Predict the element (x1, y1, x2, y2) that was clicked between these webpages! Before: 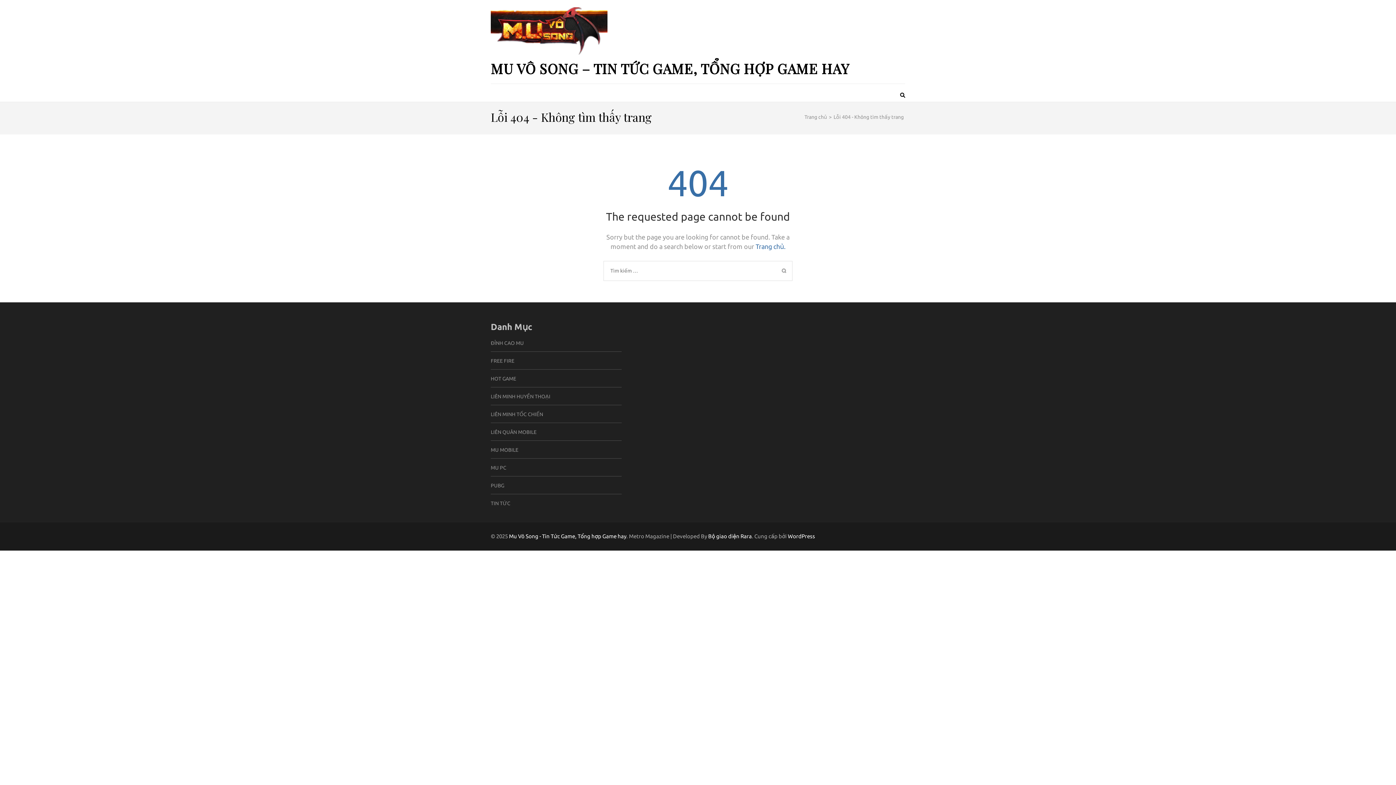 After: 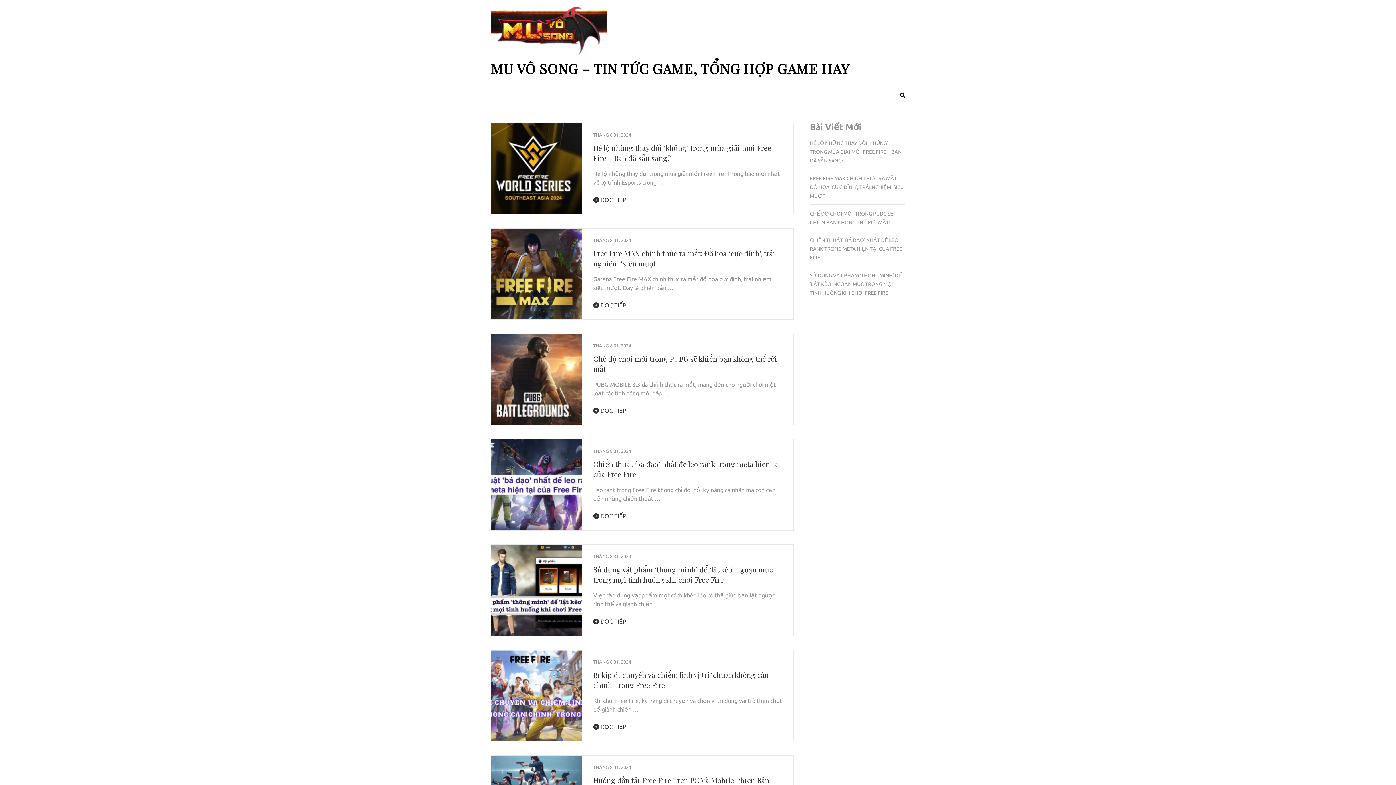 Action: bbox: (490, 7, 607, 61)